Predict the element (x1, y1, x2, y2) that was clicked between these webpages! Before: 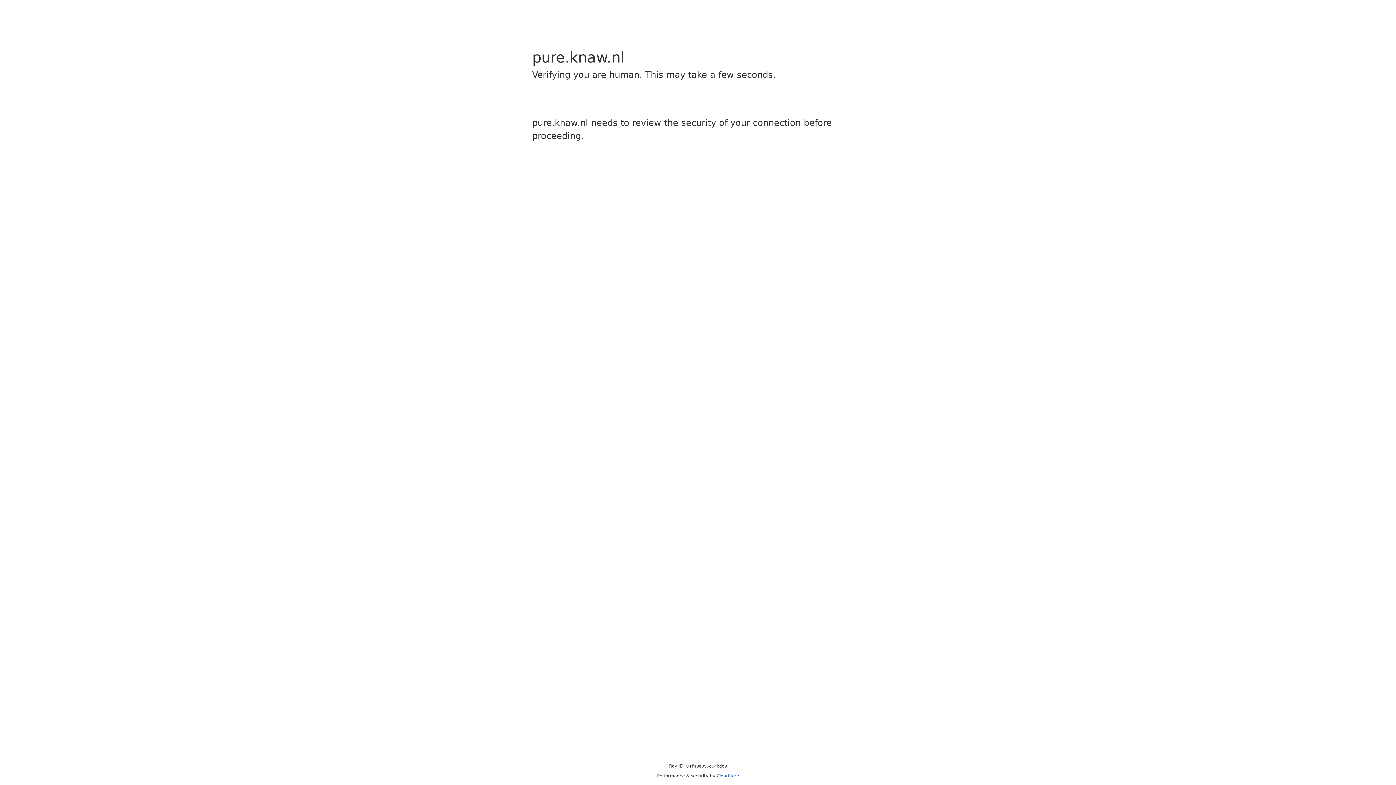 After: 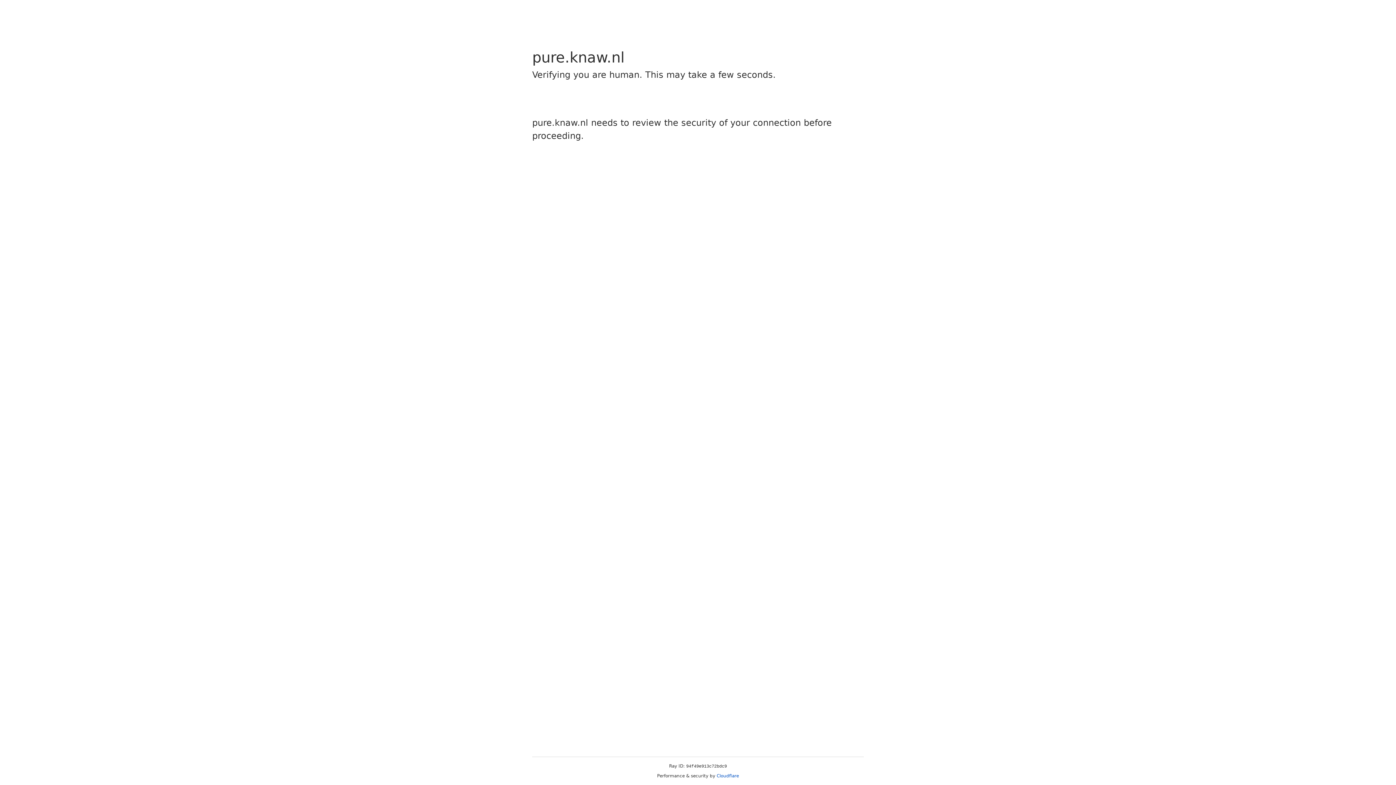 Action: bbox: (716, 773, 739, 778) label: Cloudflare